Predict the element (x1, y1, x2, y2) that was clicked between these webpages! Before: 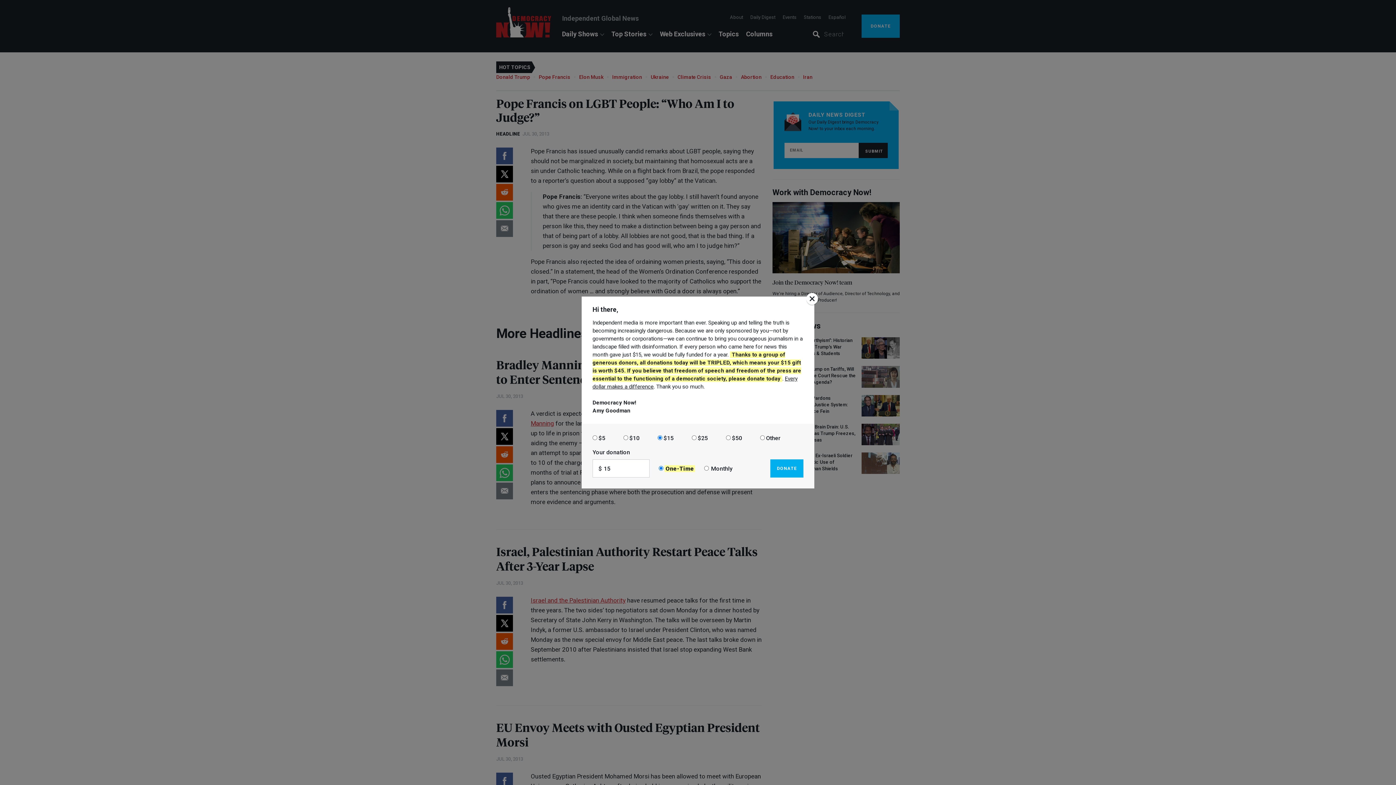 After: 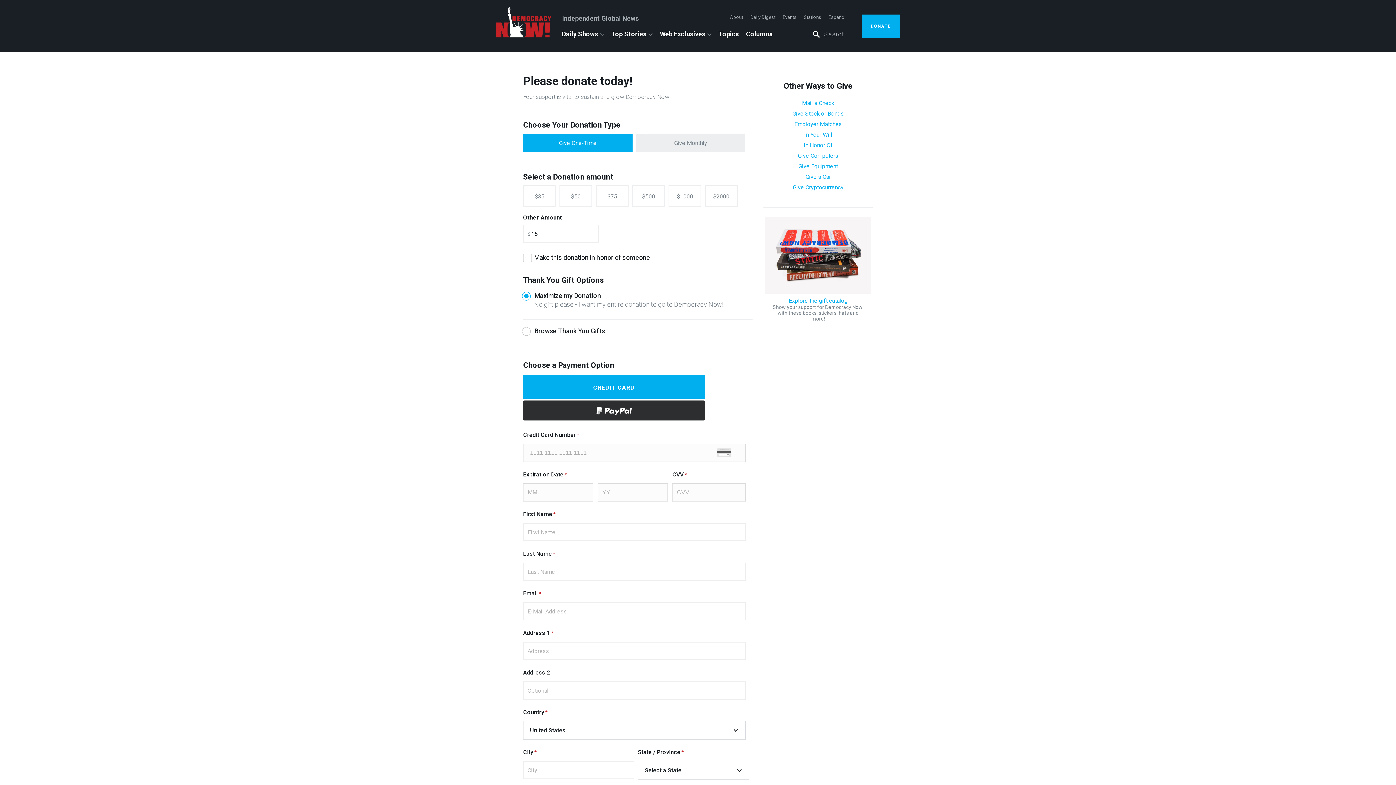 Action: bbox: (770, 459, 803, 477) label: DONATE